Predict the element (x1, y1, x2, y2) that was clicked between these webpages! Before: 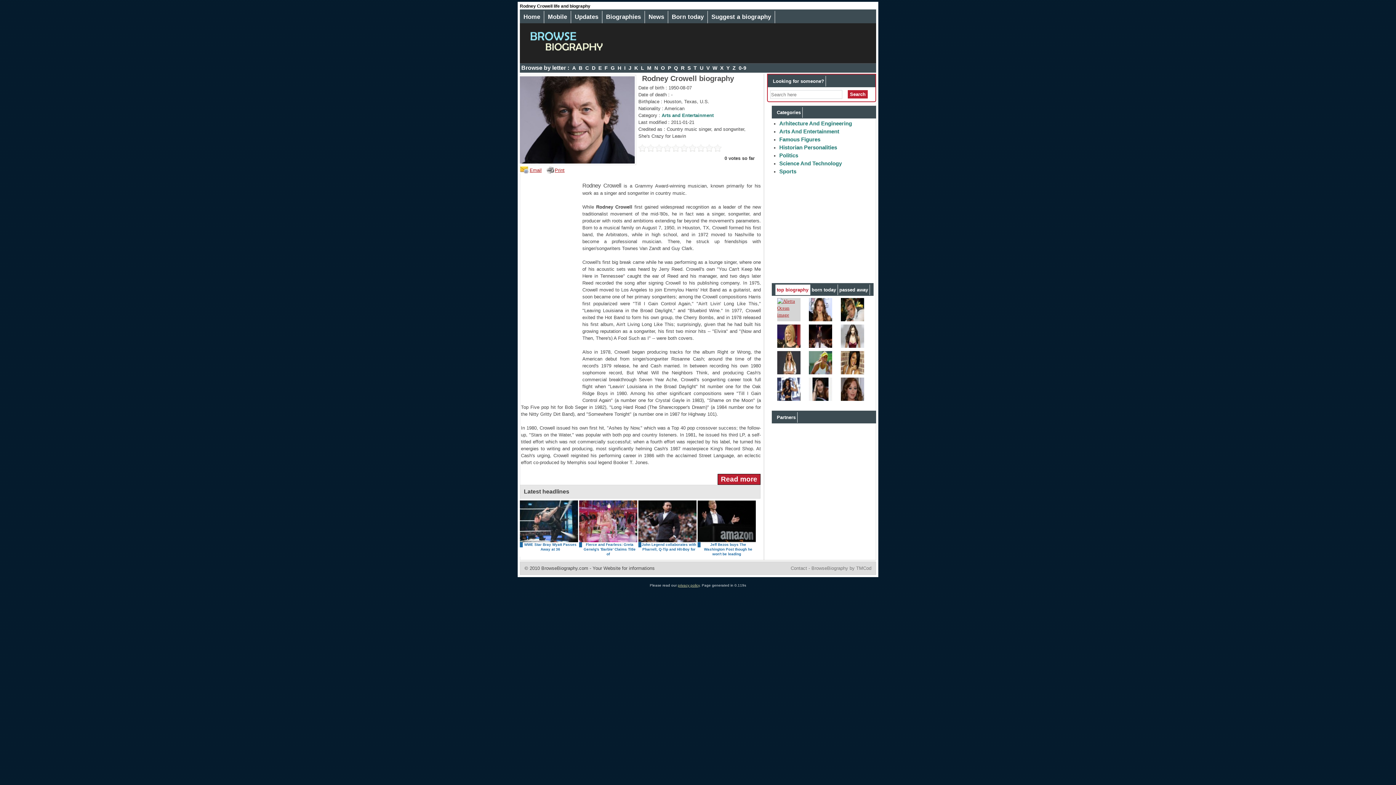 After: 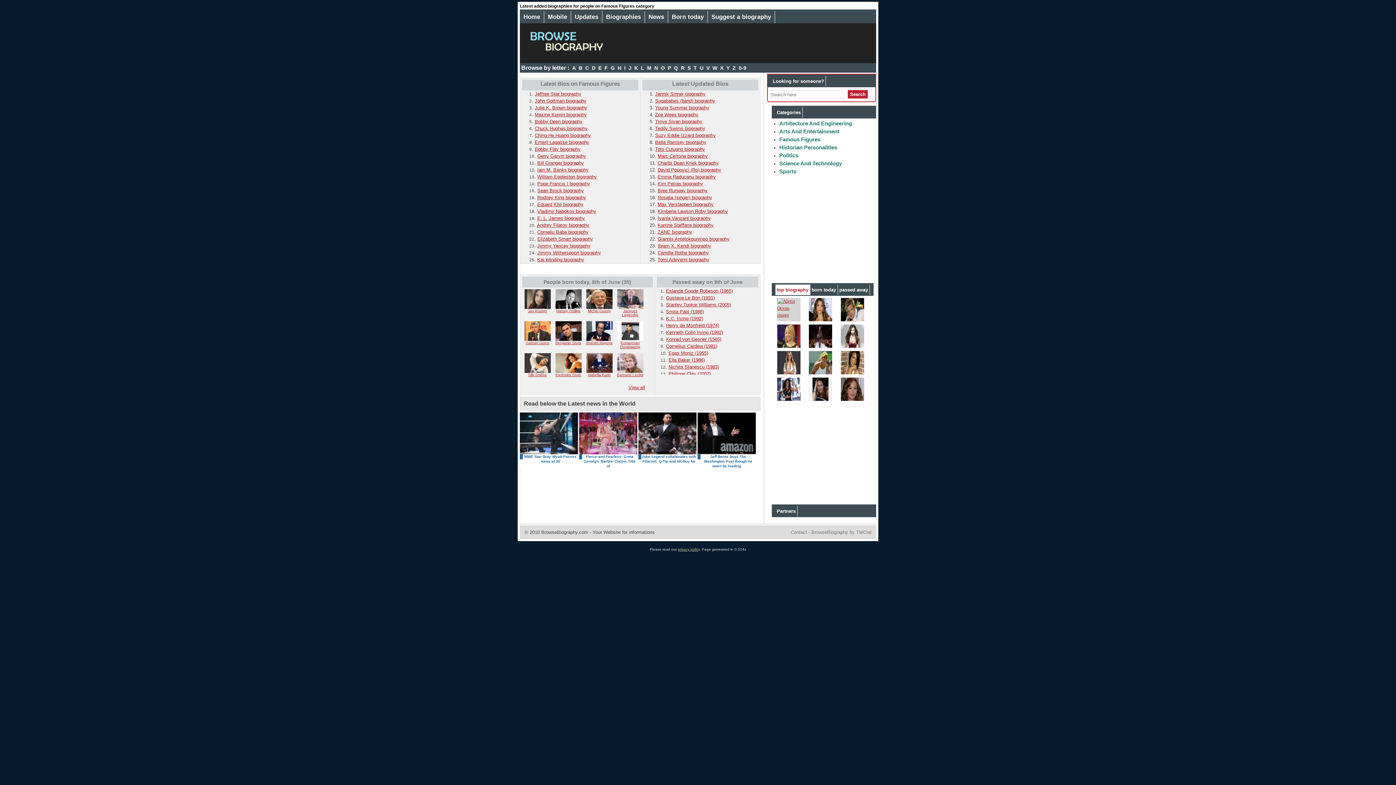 Action: bbox: (779, 136, 820, 142) label: Famous Figures